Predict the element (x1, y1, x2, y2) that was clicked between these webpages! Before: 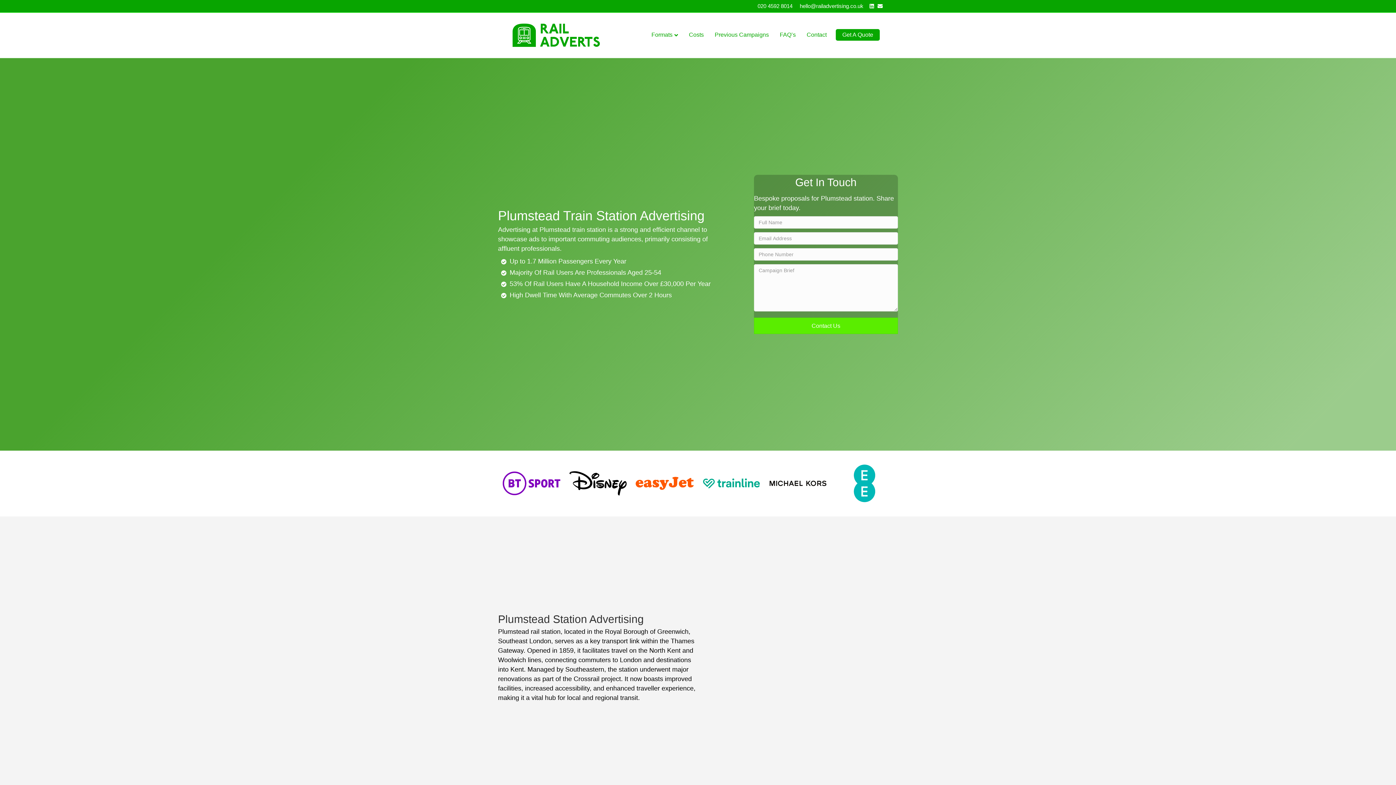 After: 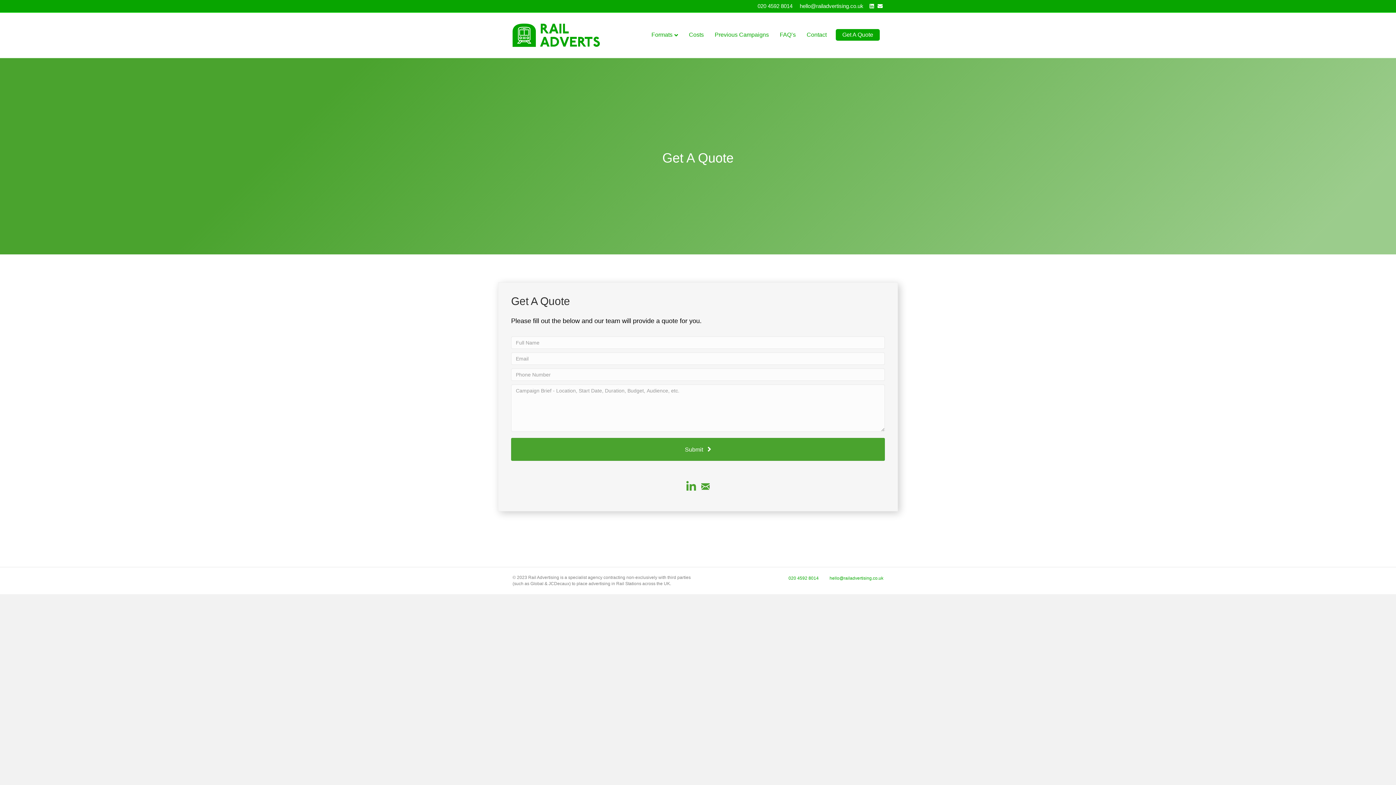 Action: bbox: (836, 29, 880, 40) label: Get A Quote